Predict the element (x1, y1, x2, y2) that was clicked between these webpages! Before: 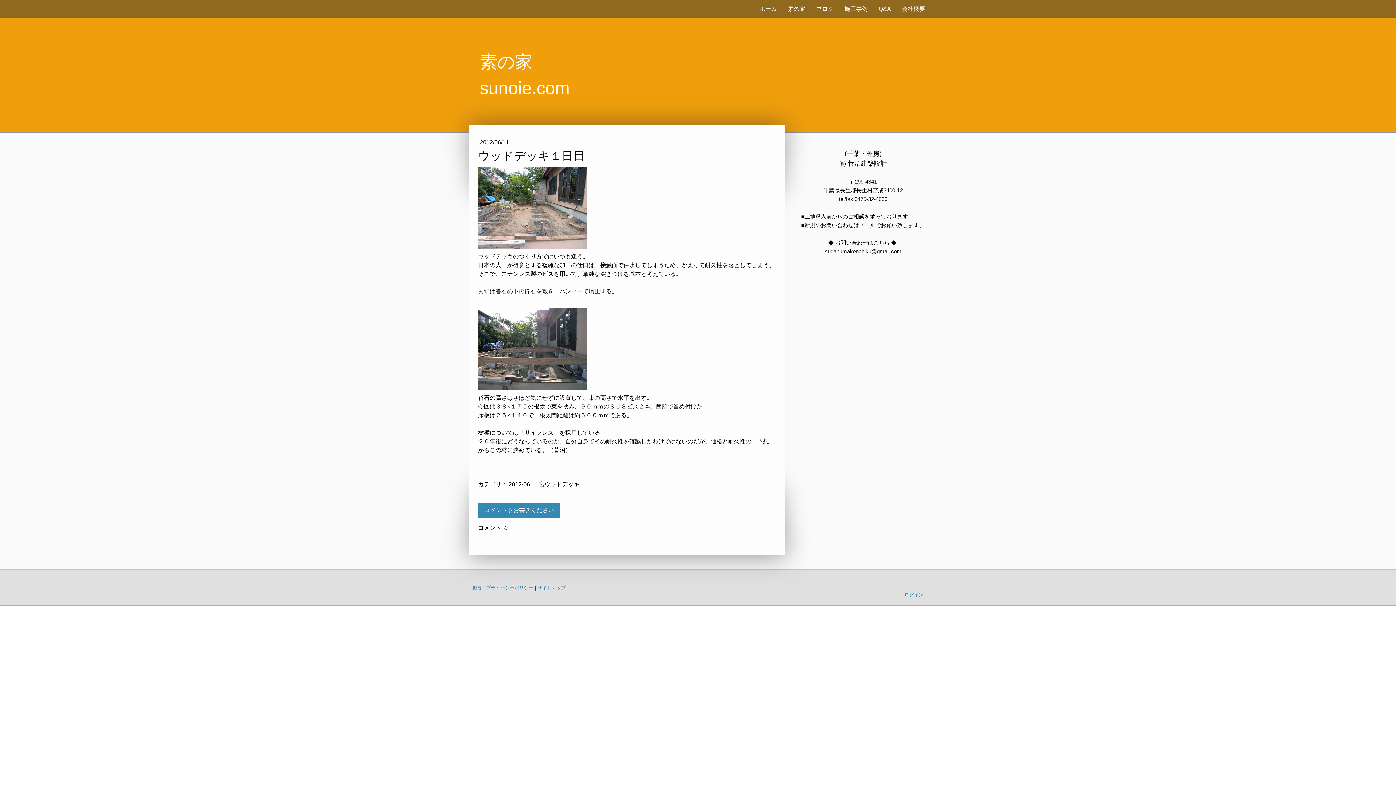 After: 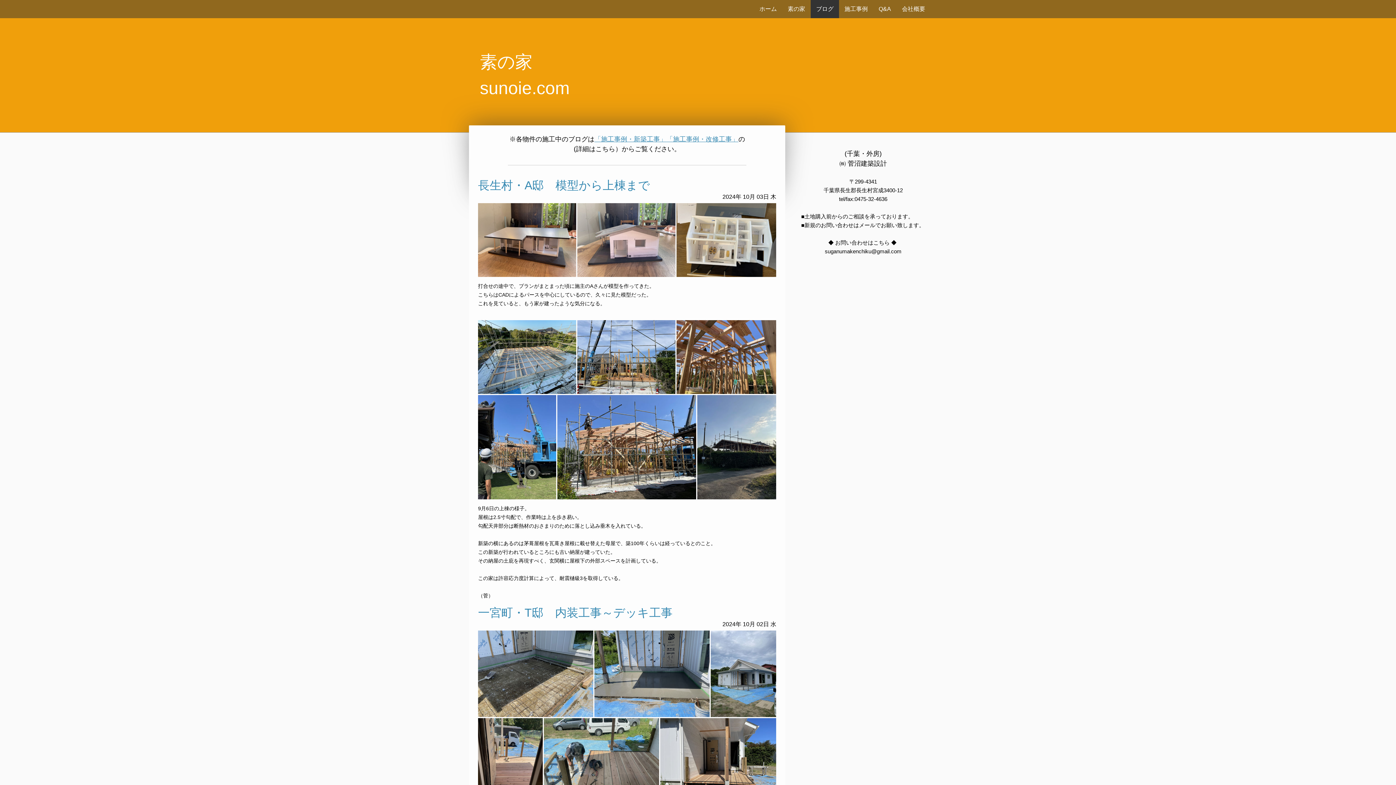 Action: label: ブログ bbox: (810, 0, 839, 18)